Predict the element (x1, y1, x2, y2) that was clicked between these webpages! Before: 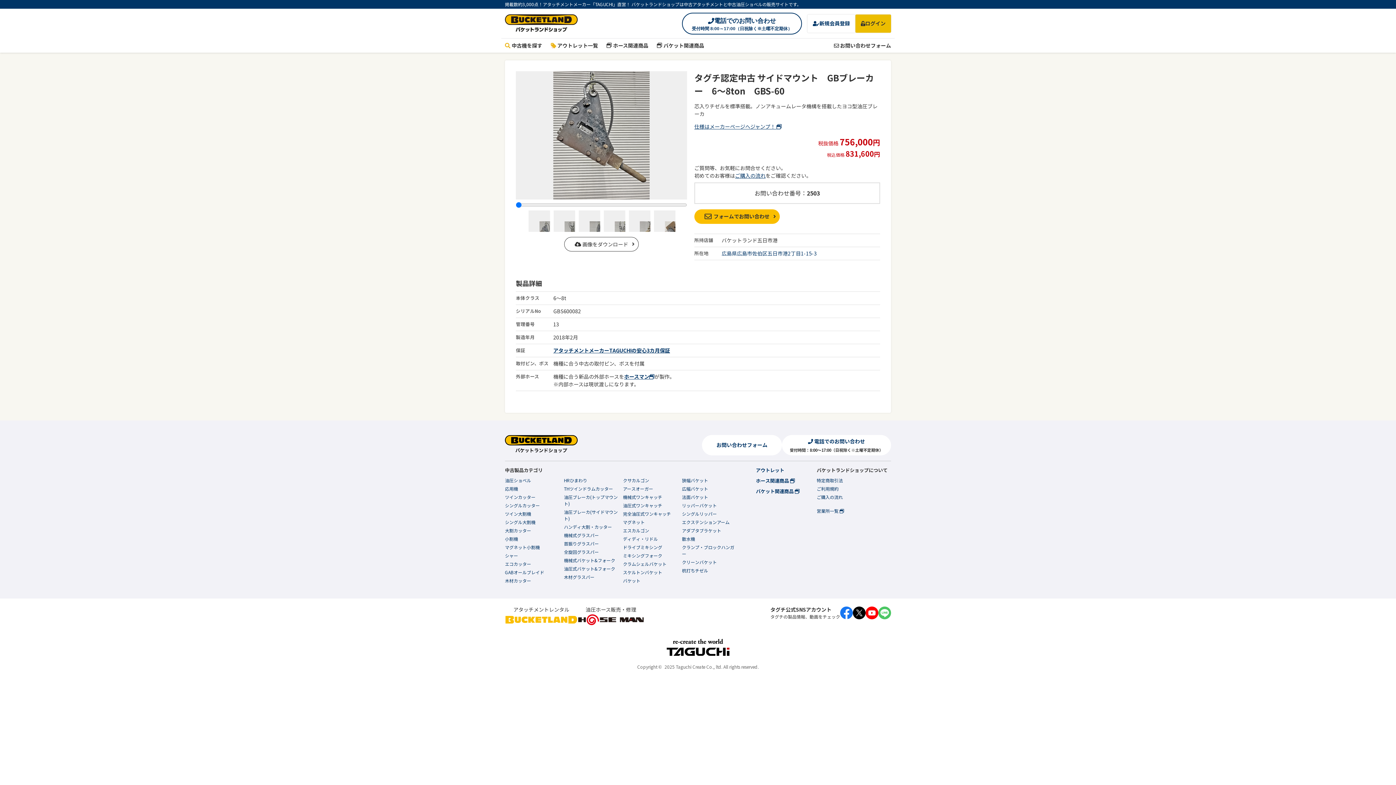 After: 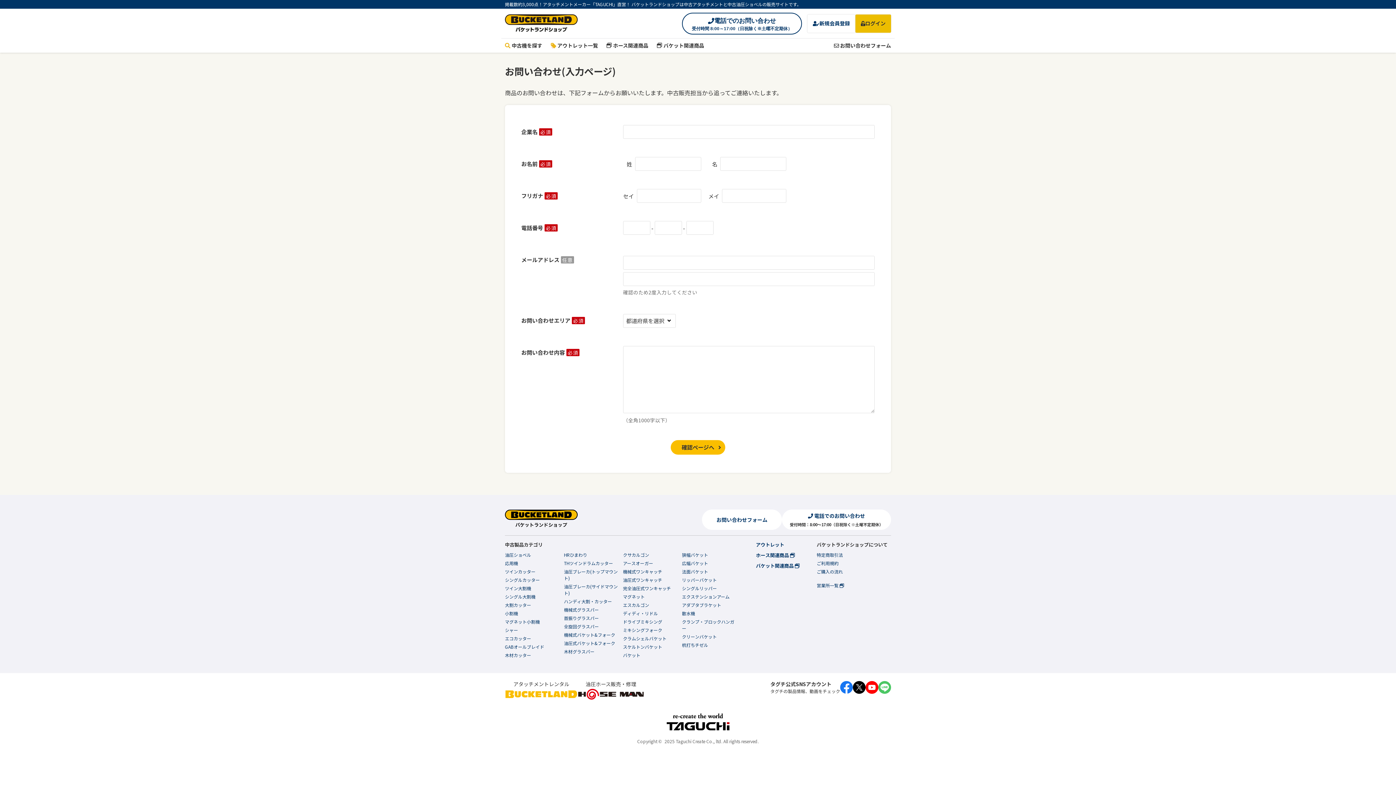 Action: label:  お問い合わせフォーム bbox: (834, 41, 891, 49)